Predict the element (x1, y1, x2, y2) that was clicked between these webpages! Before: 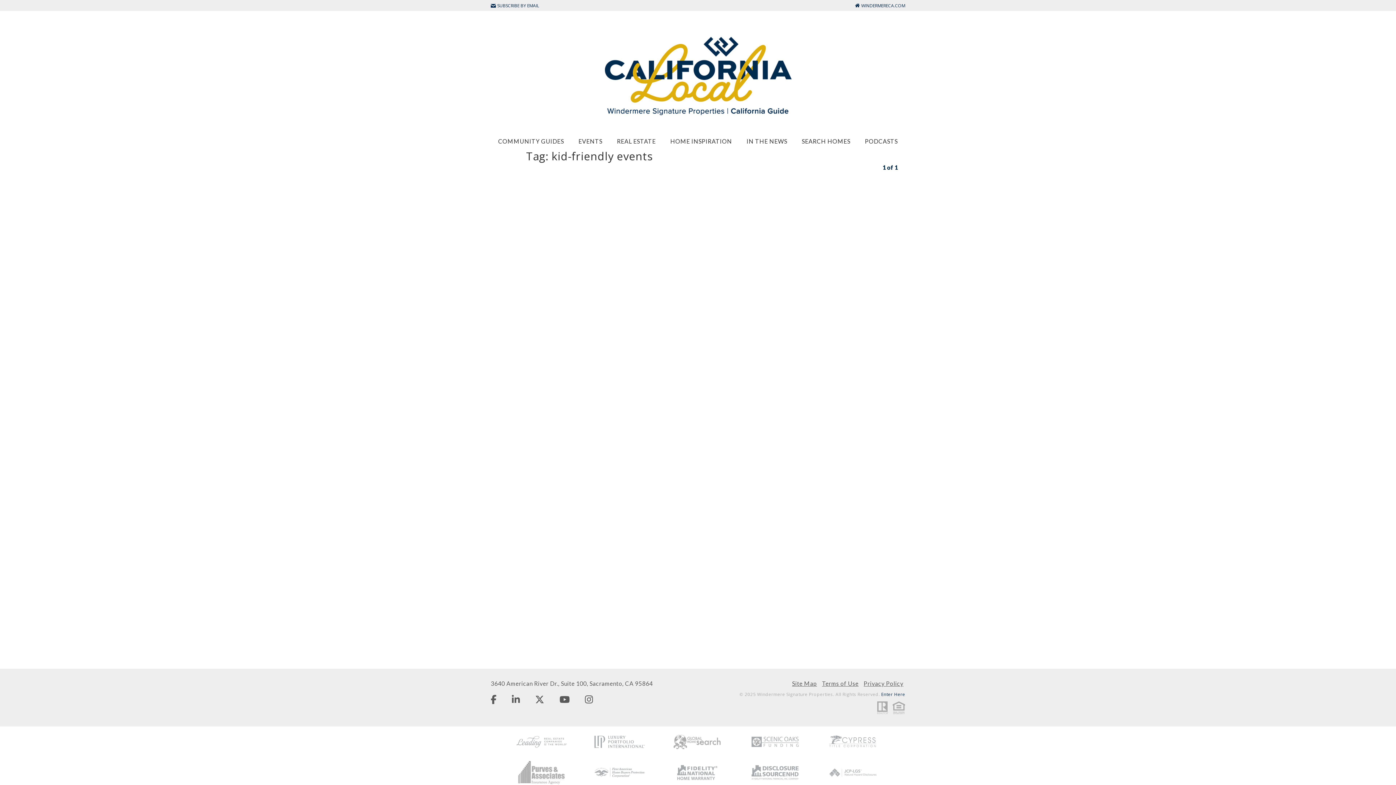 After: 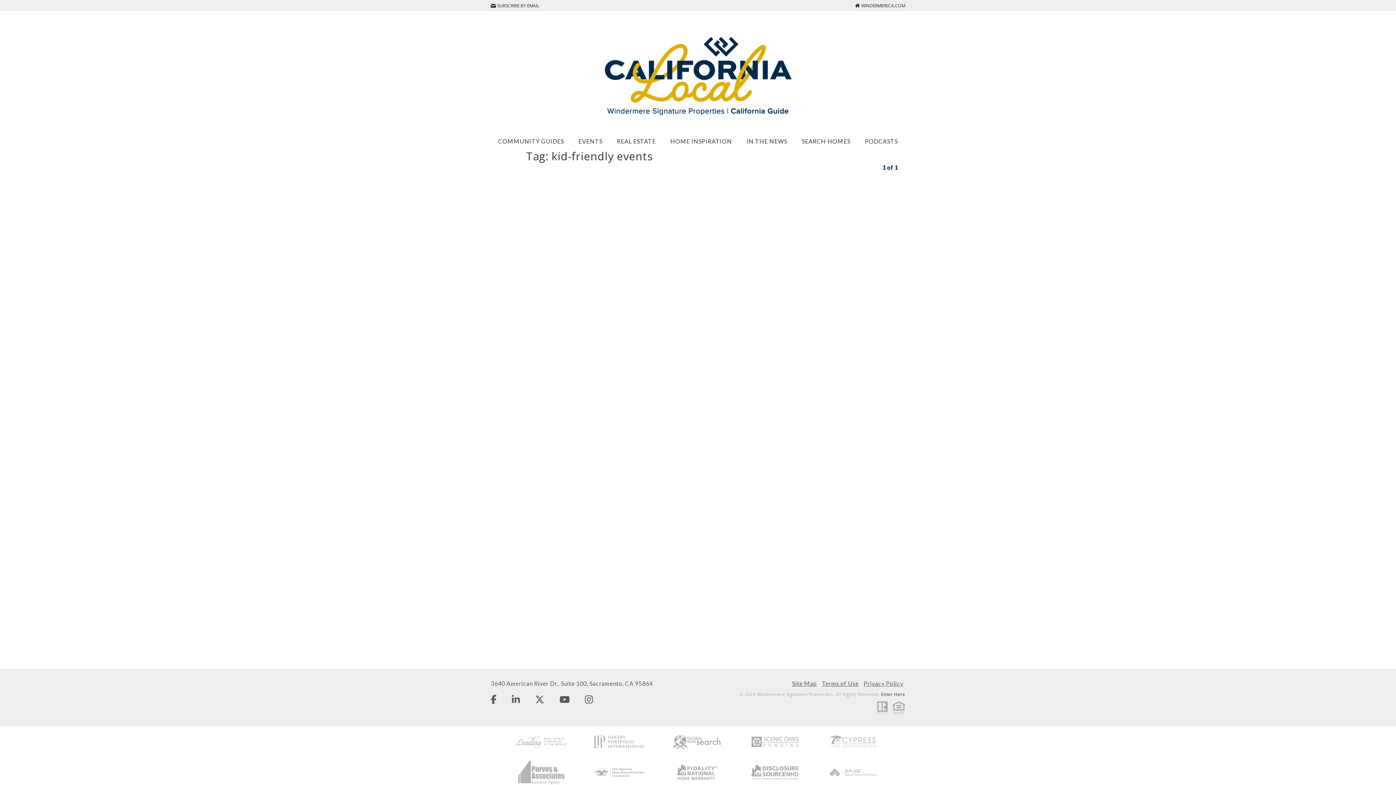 Action: bbox: (594, 738, 644, 745)